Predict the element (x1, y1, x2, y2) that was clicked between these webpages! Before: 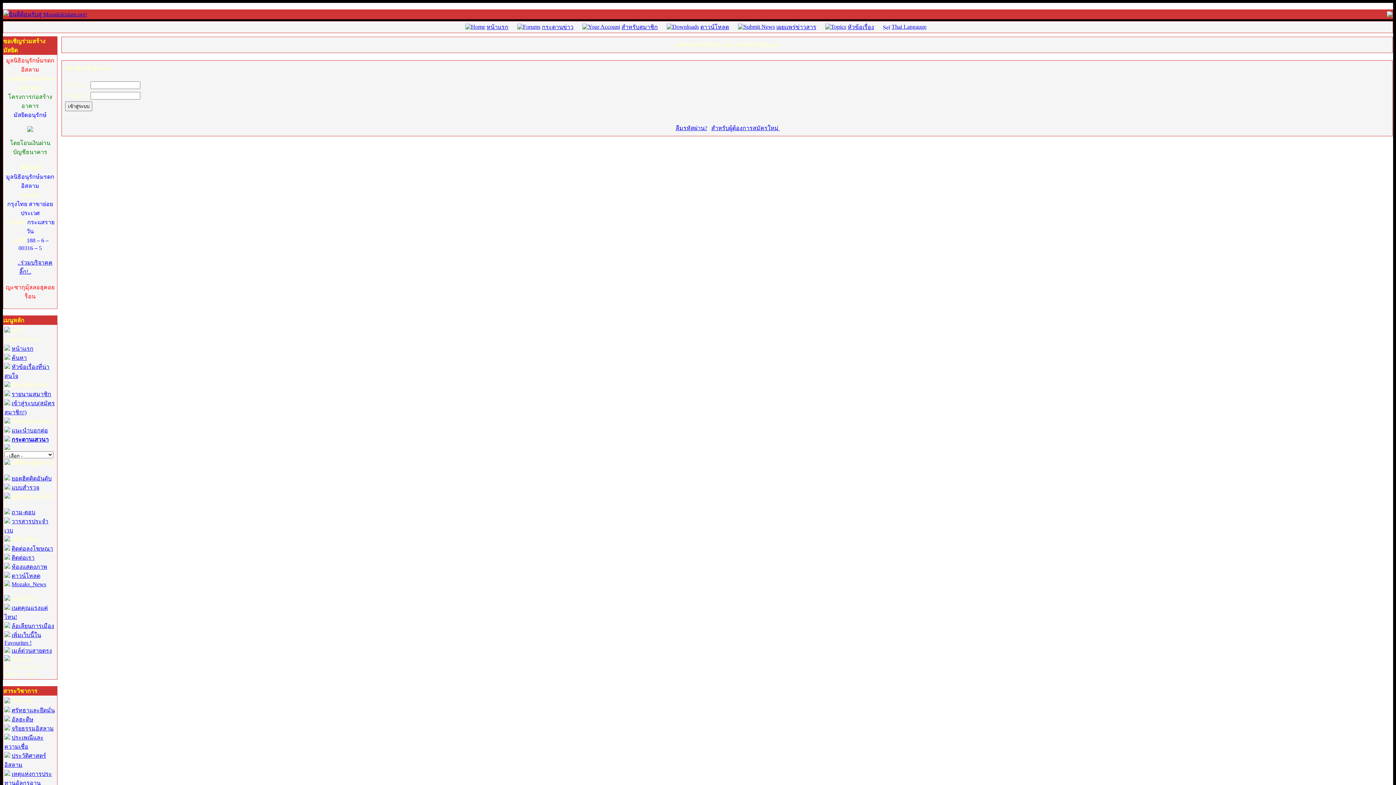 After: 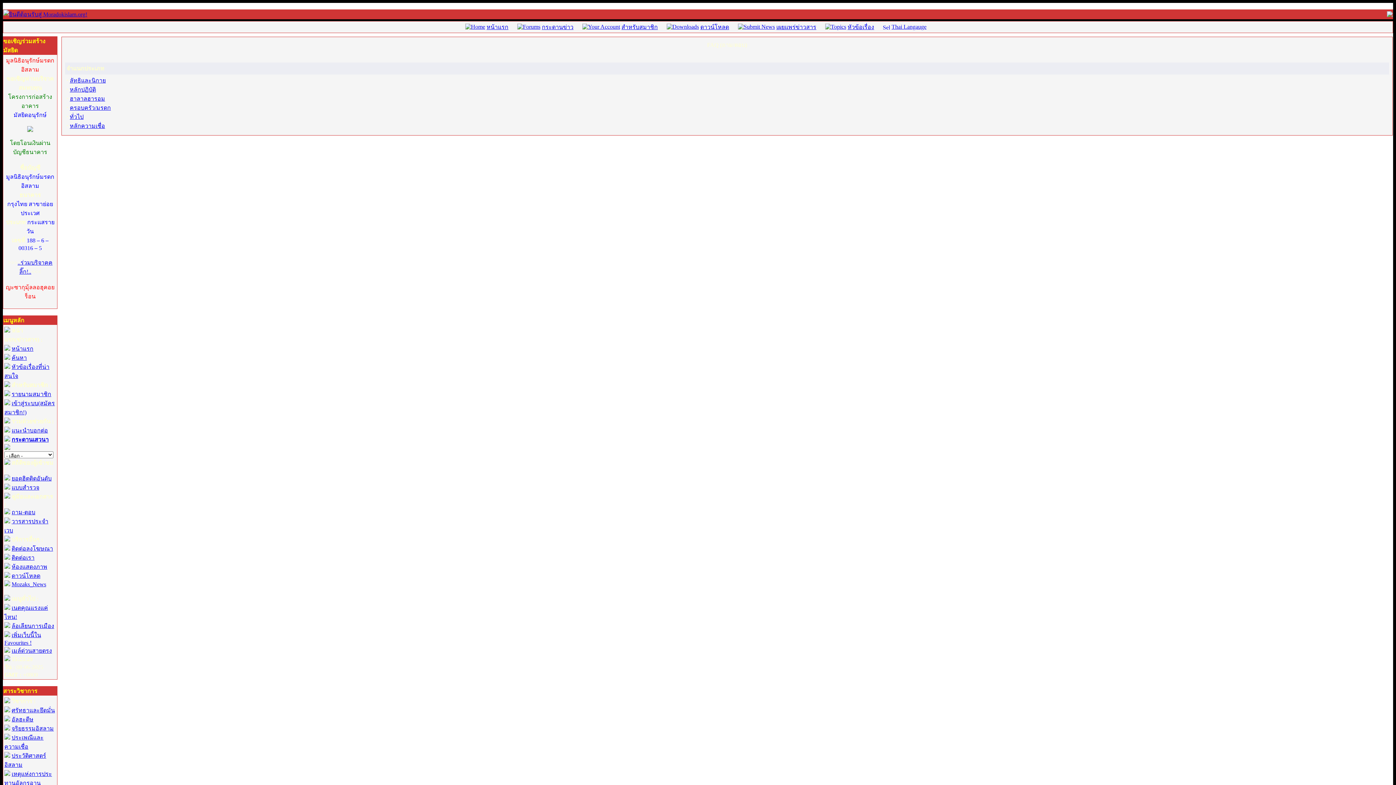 Action: label: ถาม-ตอบ bbox: (11, 509, 35, 515)